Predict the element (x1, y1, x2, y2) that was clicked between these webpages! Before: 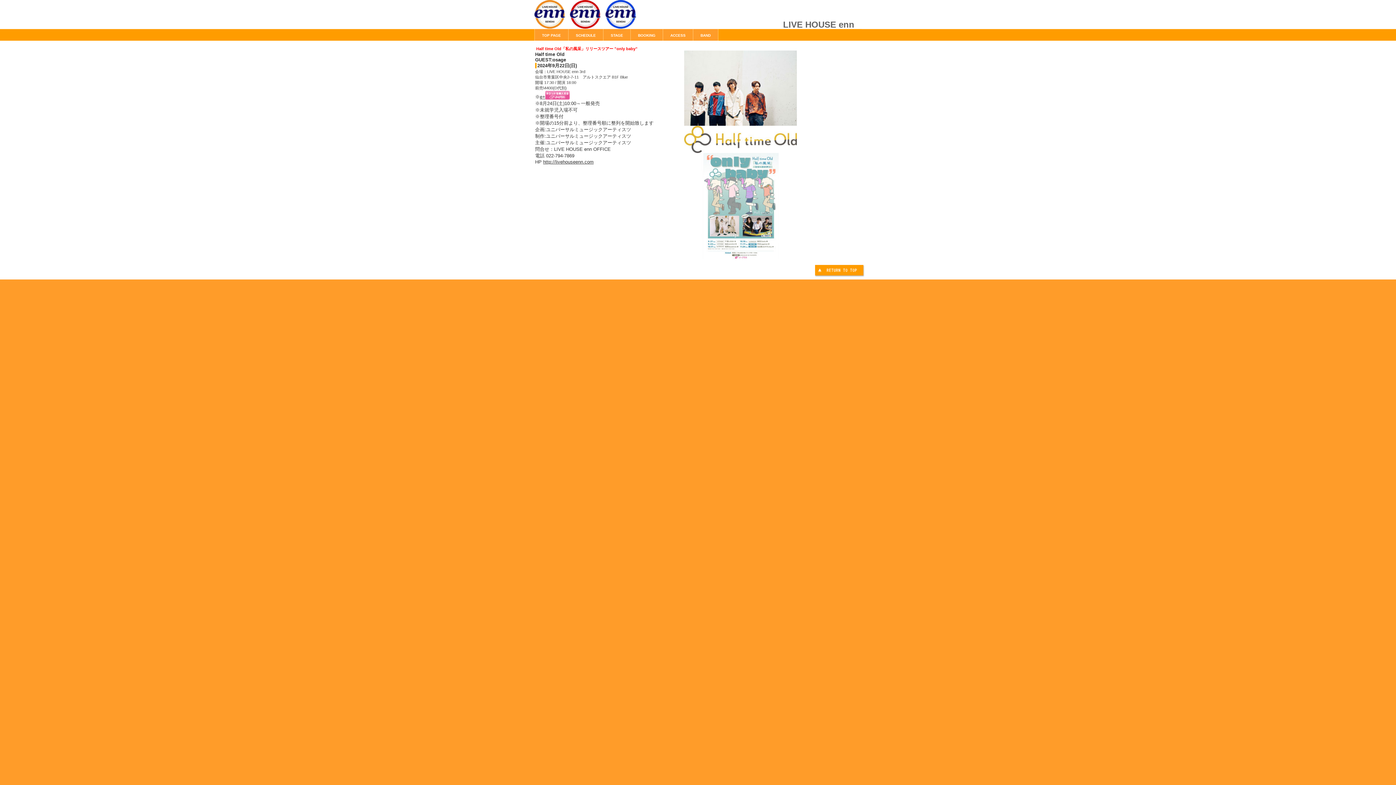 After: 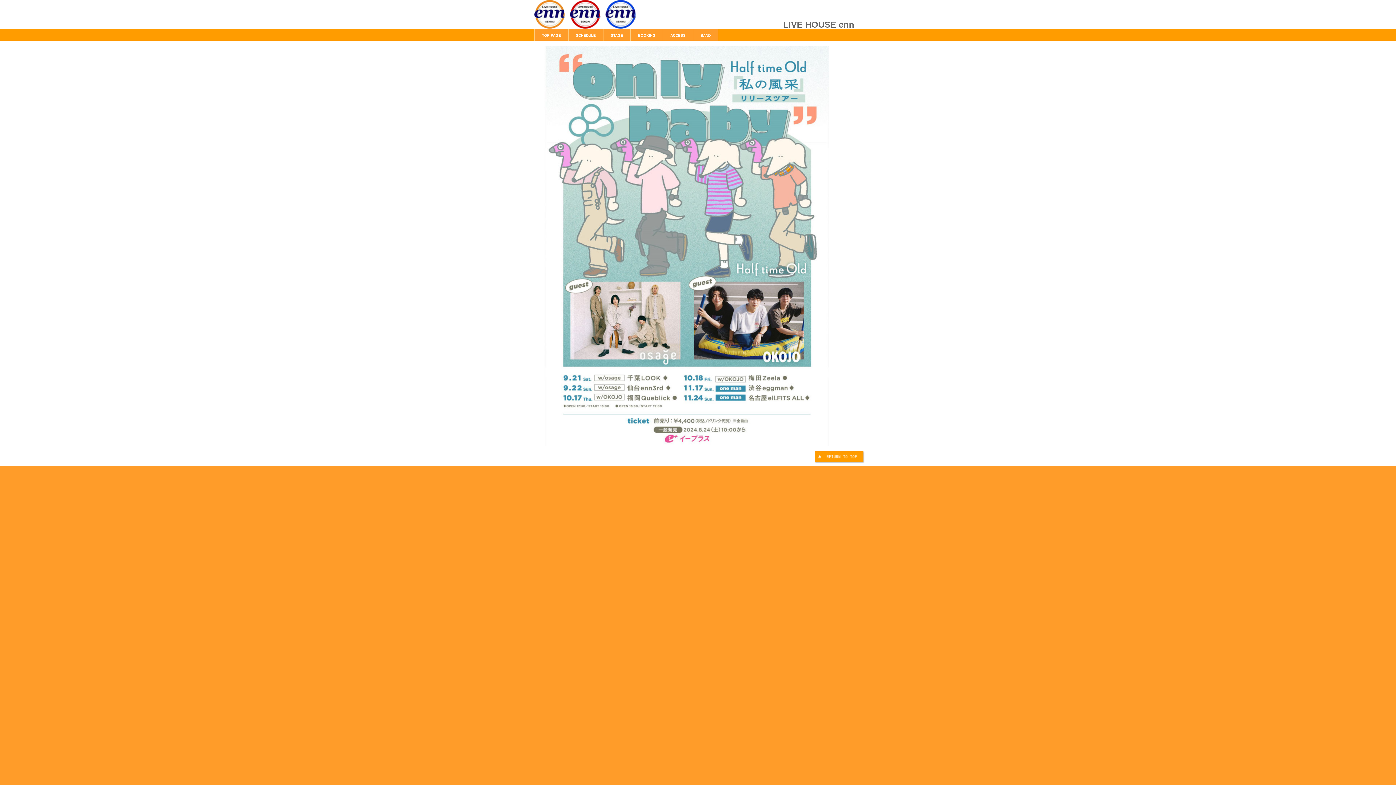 Action: bbox: (700, 255, 780, 259)